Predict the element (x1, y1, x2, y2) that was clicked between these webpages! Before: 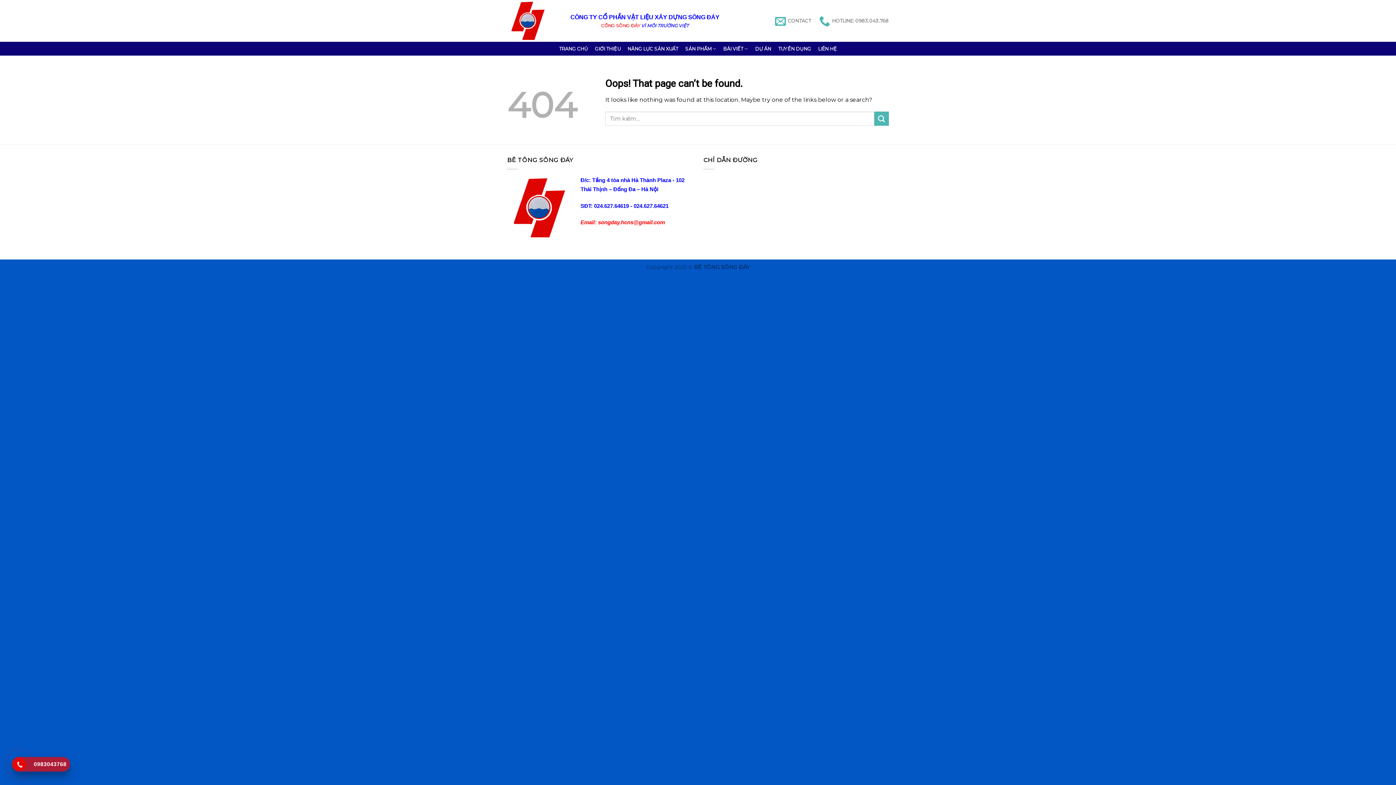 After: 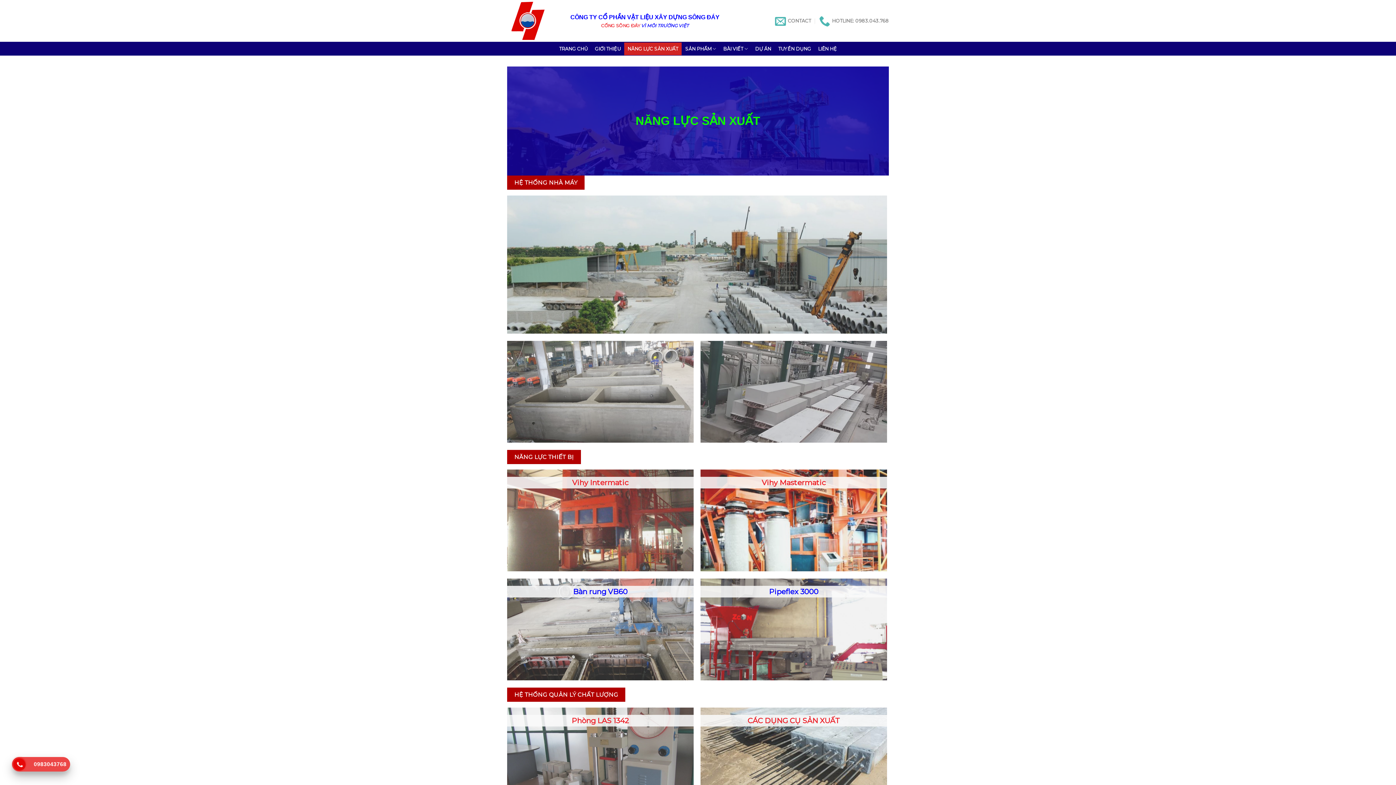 Action: label: NĂNG LỰC SẢN XUẤT bbox: (624, 42, 681, 55)